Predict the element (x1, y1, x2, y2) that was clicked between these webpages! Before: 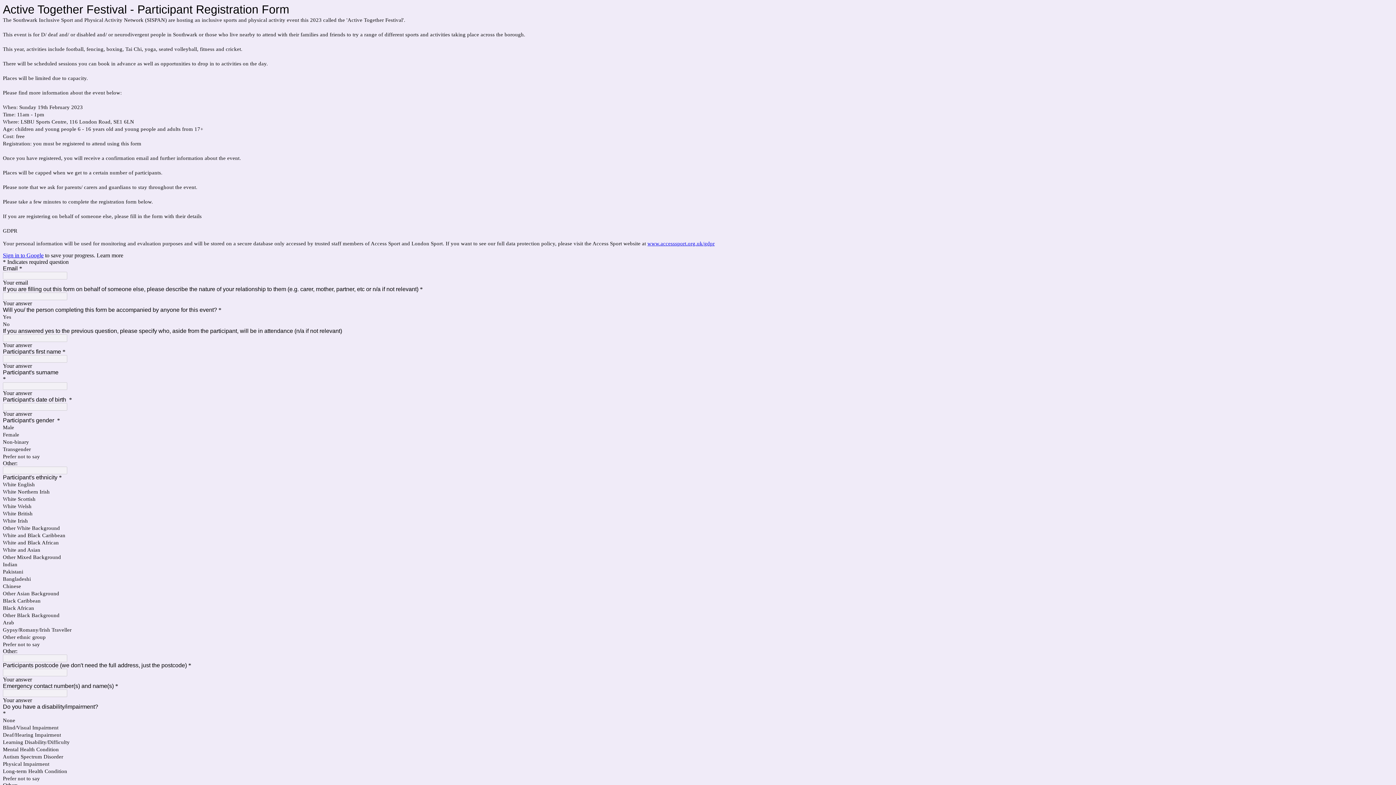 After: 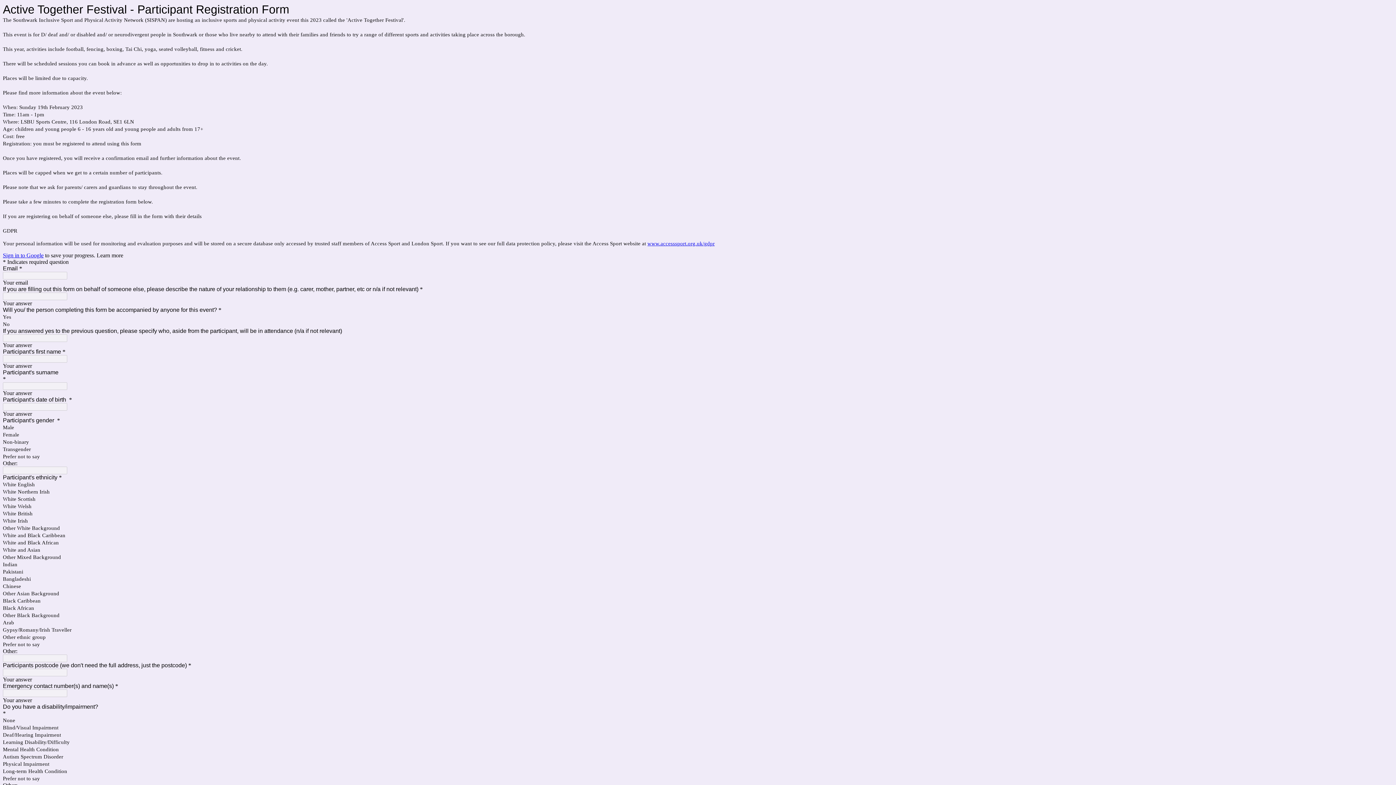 Action: bbox: (647, 240, 714, 246) label: www.accesssport.org.uk/gdpr